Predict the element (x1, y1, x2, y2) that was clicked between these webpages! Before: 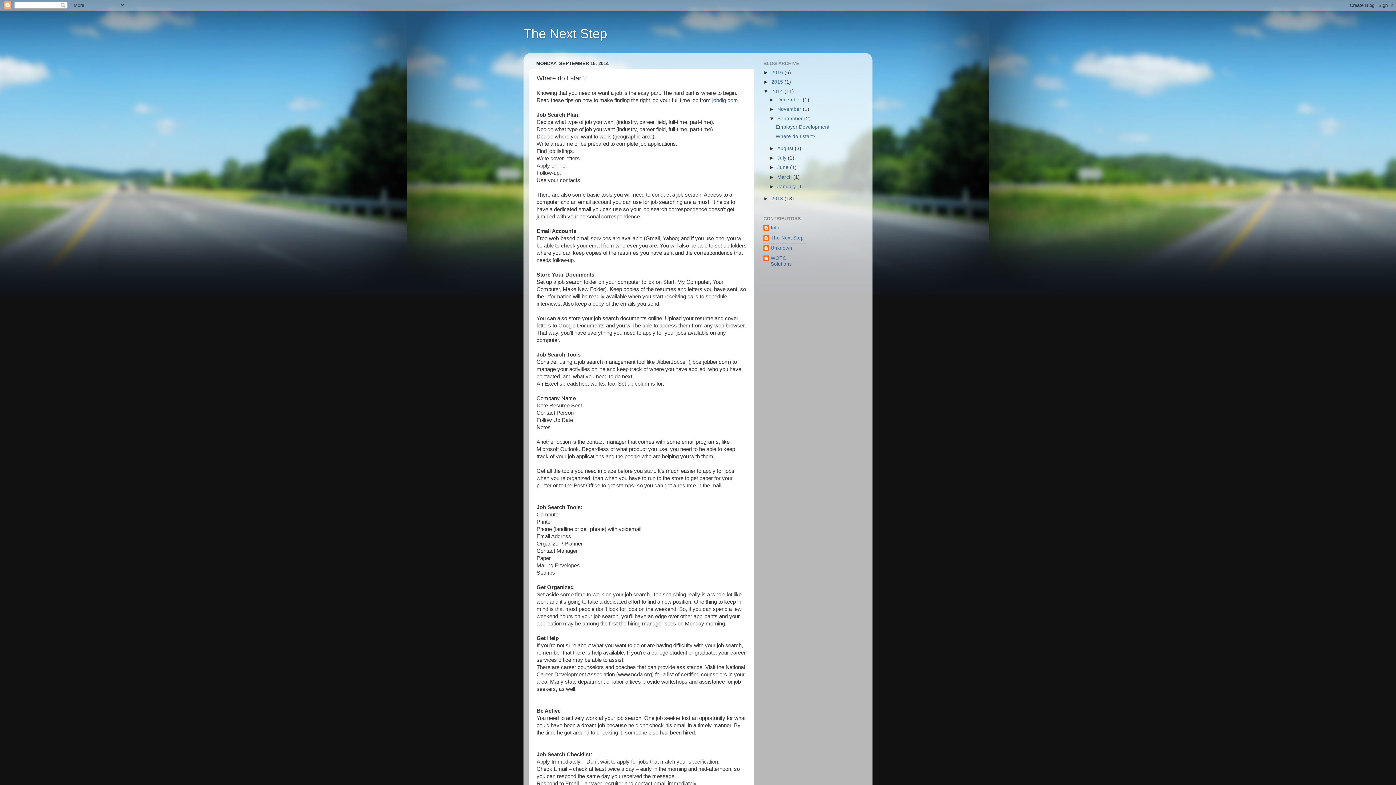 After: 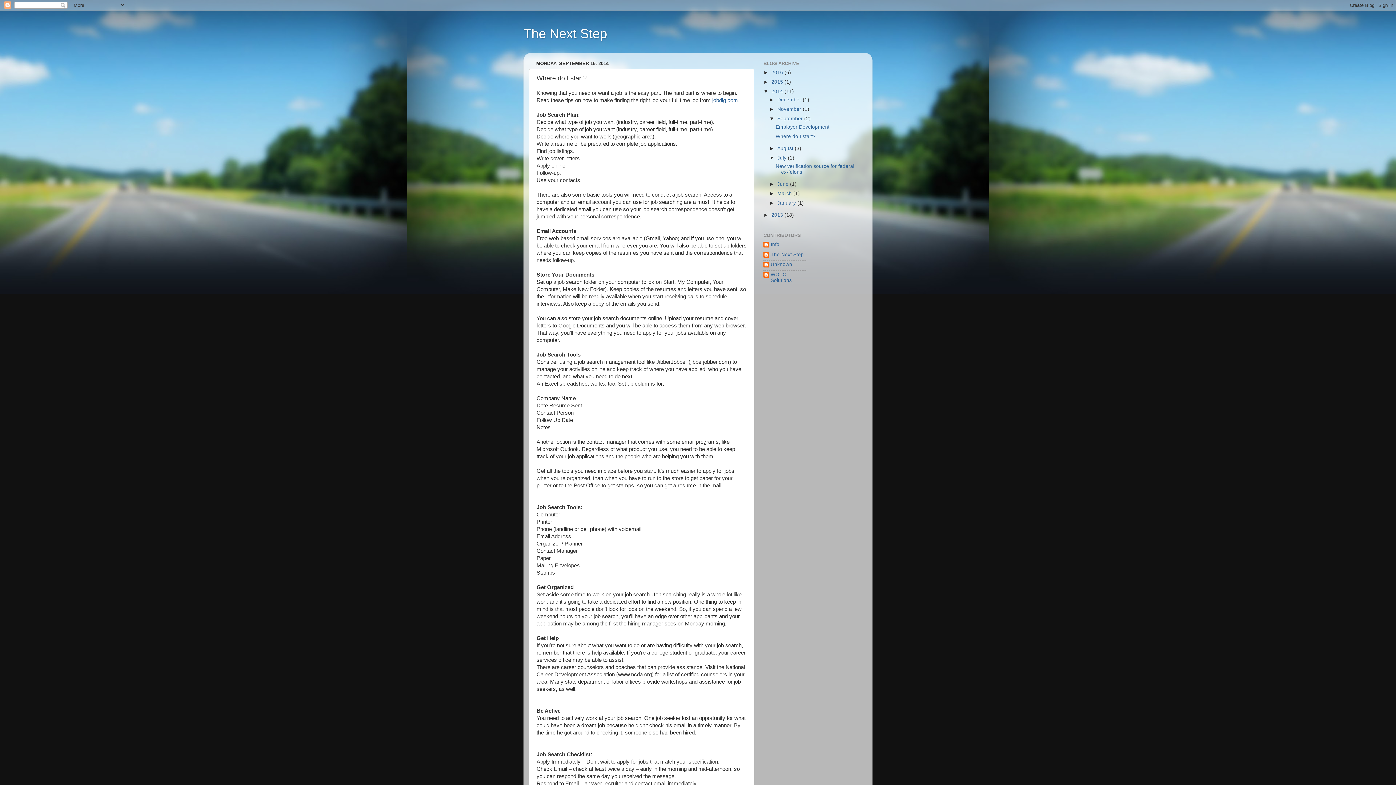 Action: bbox: (769, 155, 777, 160) label: ►  